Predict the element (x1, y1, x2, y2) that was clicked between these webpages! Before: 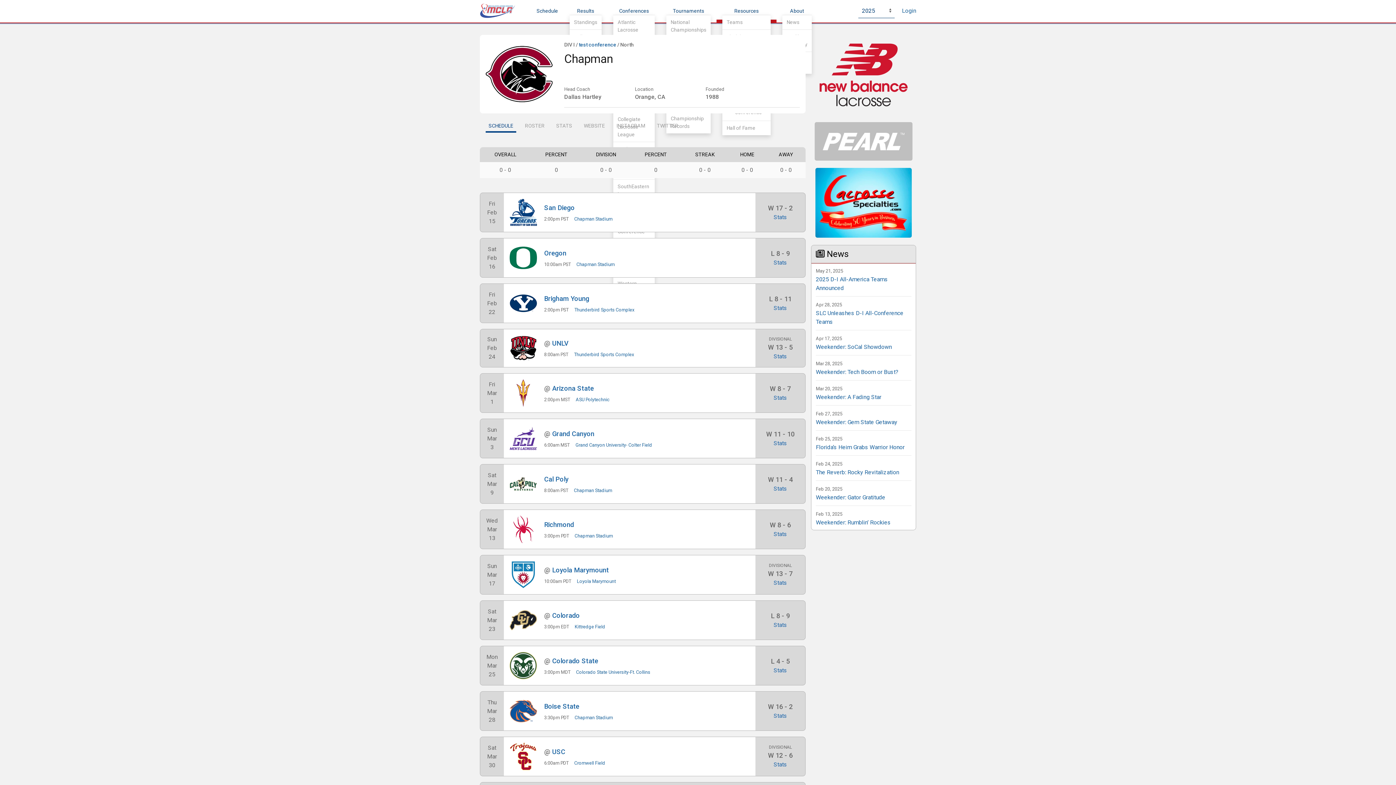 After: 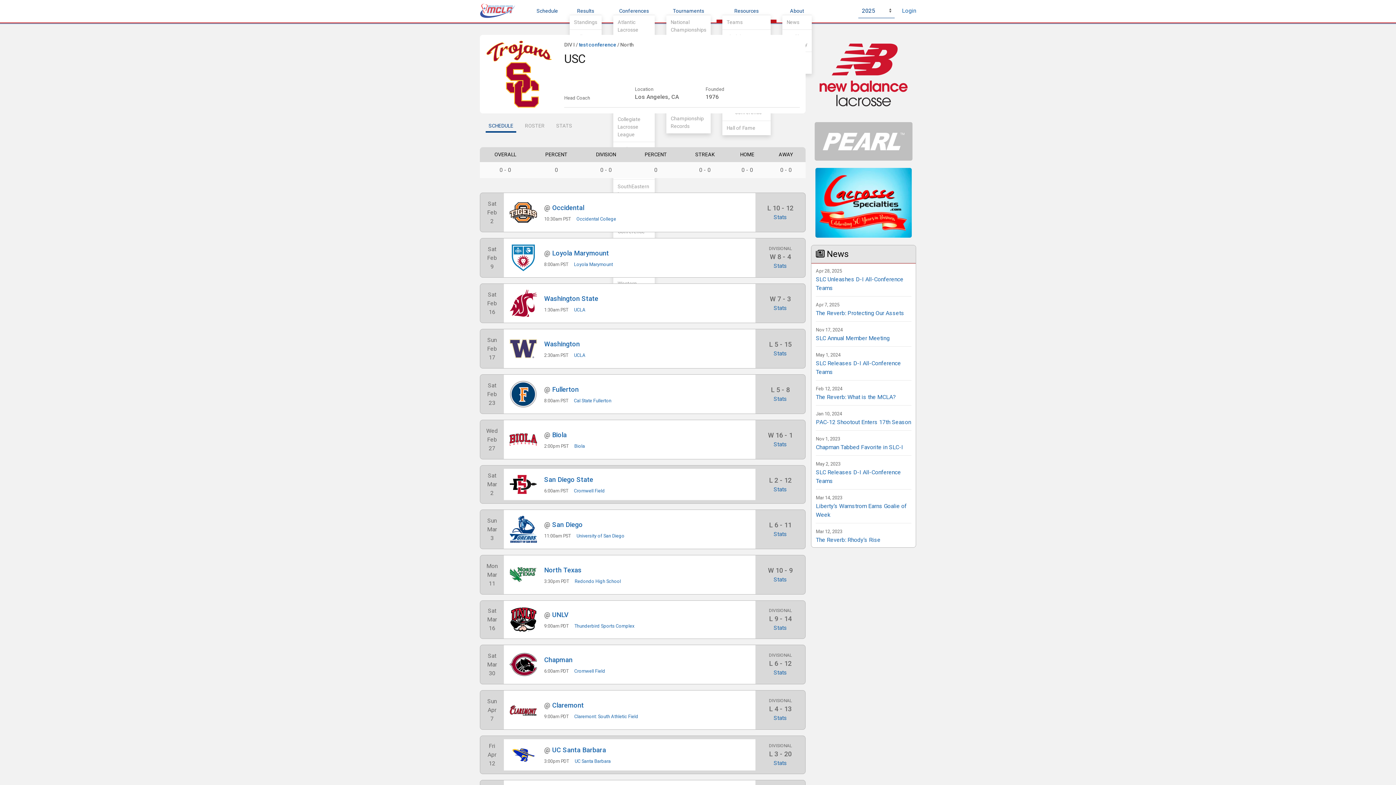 Action: label: USC bbox: (552, 748, 565, 755)